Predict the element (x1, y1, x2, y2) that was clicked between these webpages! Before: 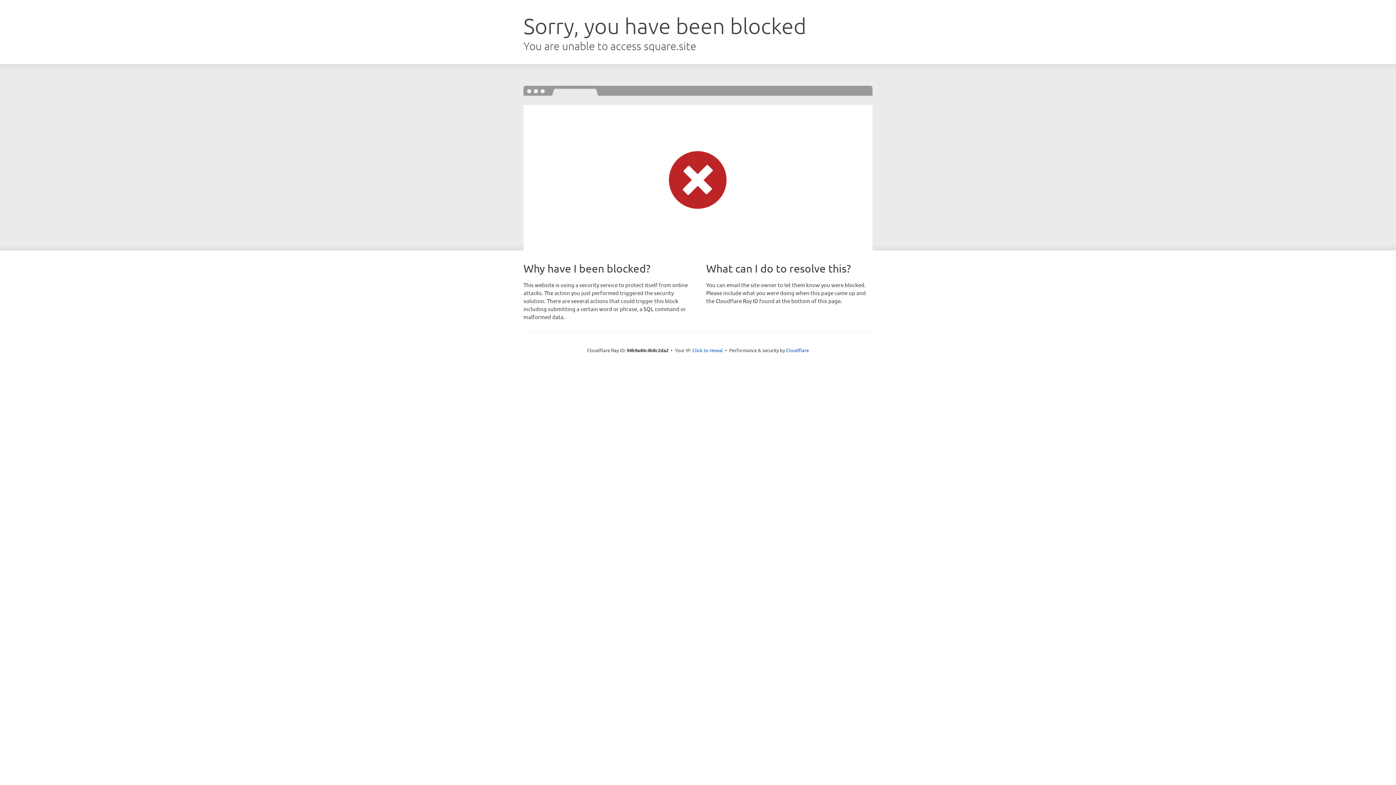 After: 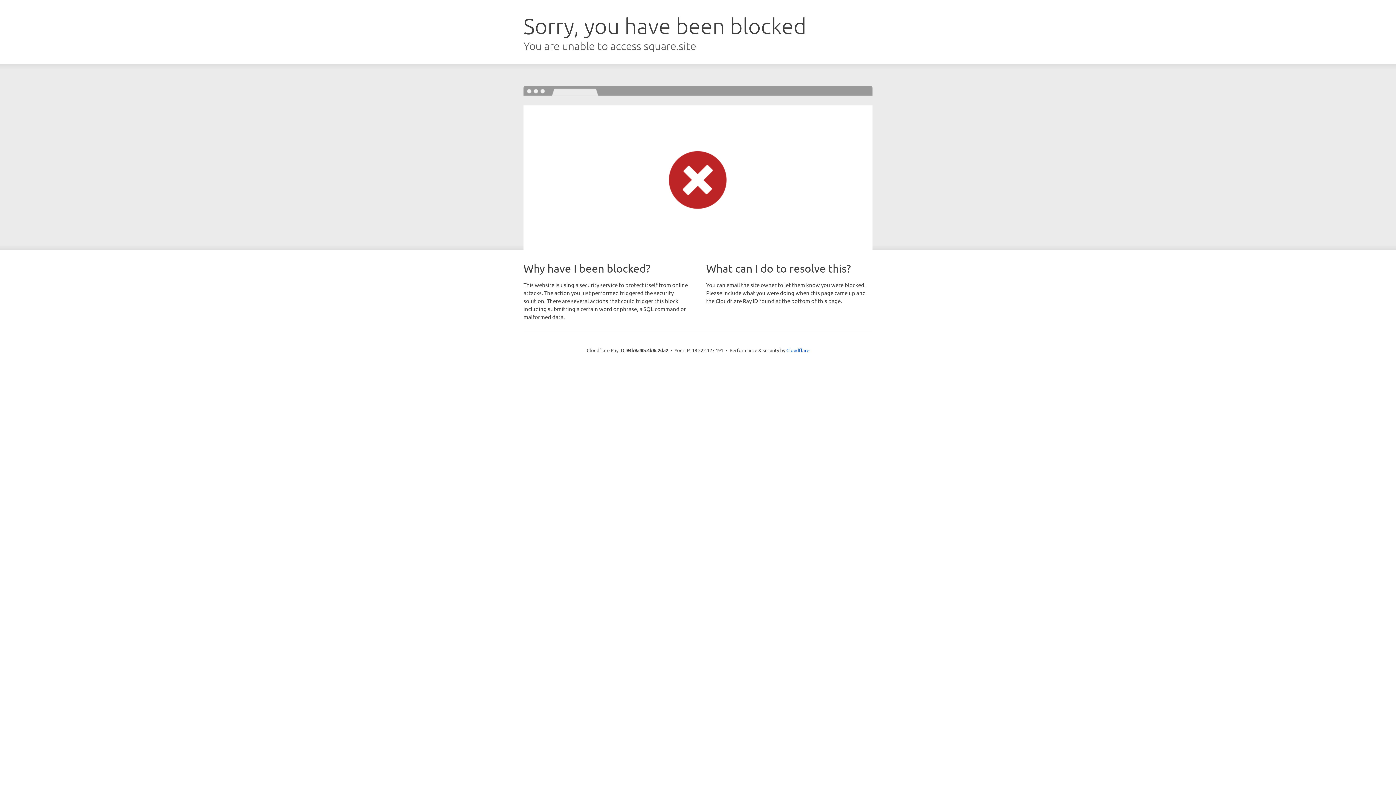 Action: label: Click to reveal bbox: (692, 346, 723, 353)